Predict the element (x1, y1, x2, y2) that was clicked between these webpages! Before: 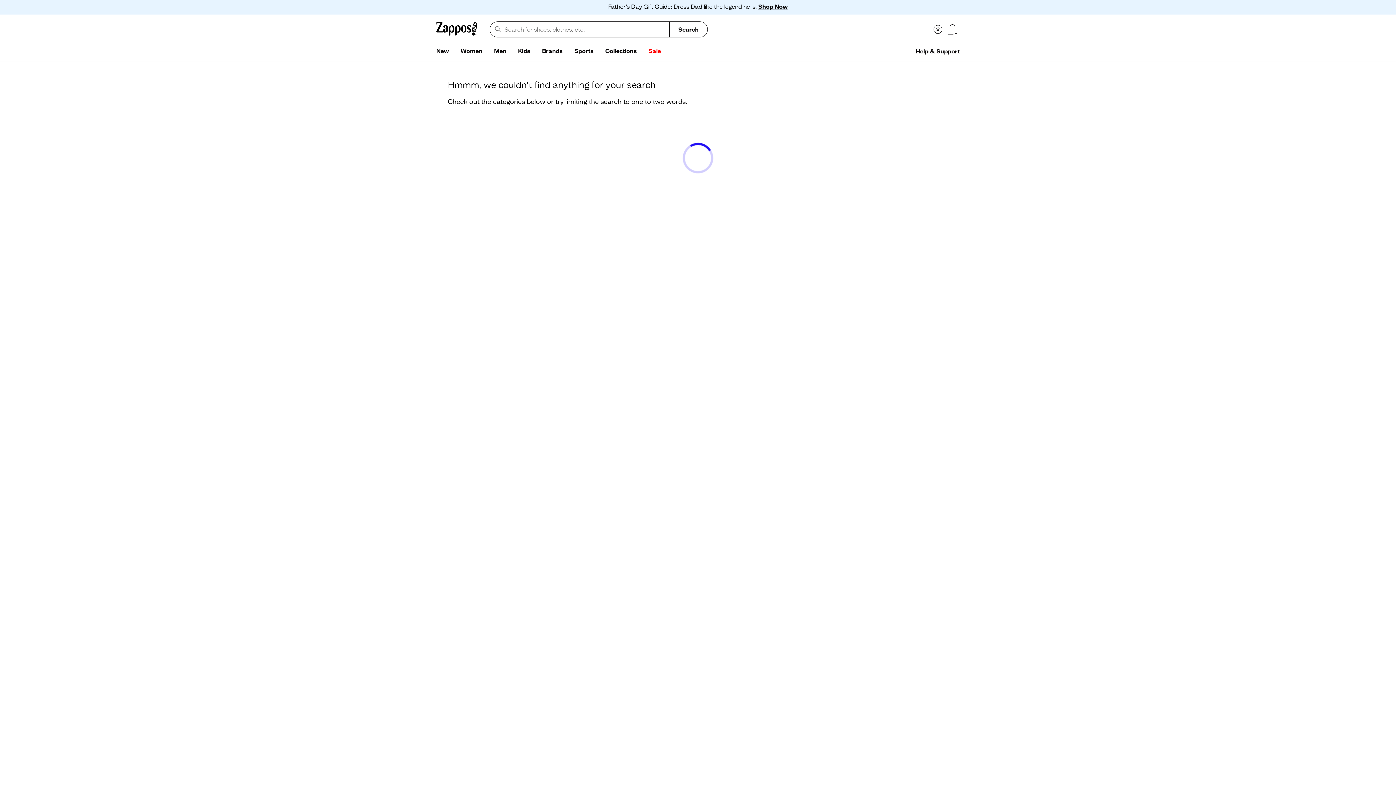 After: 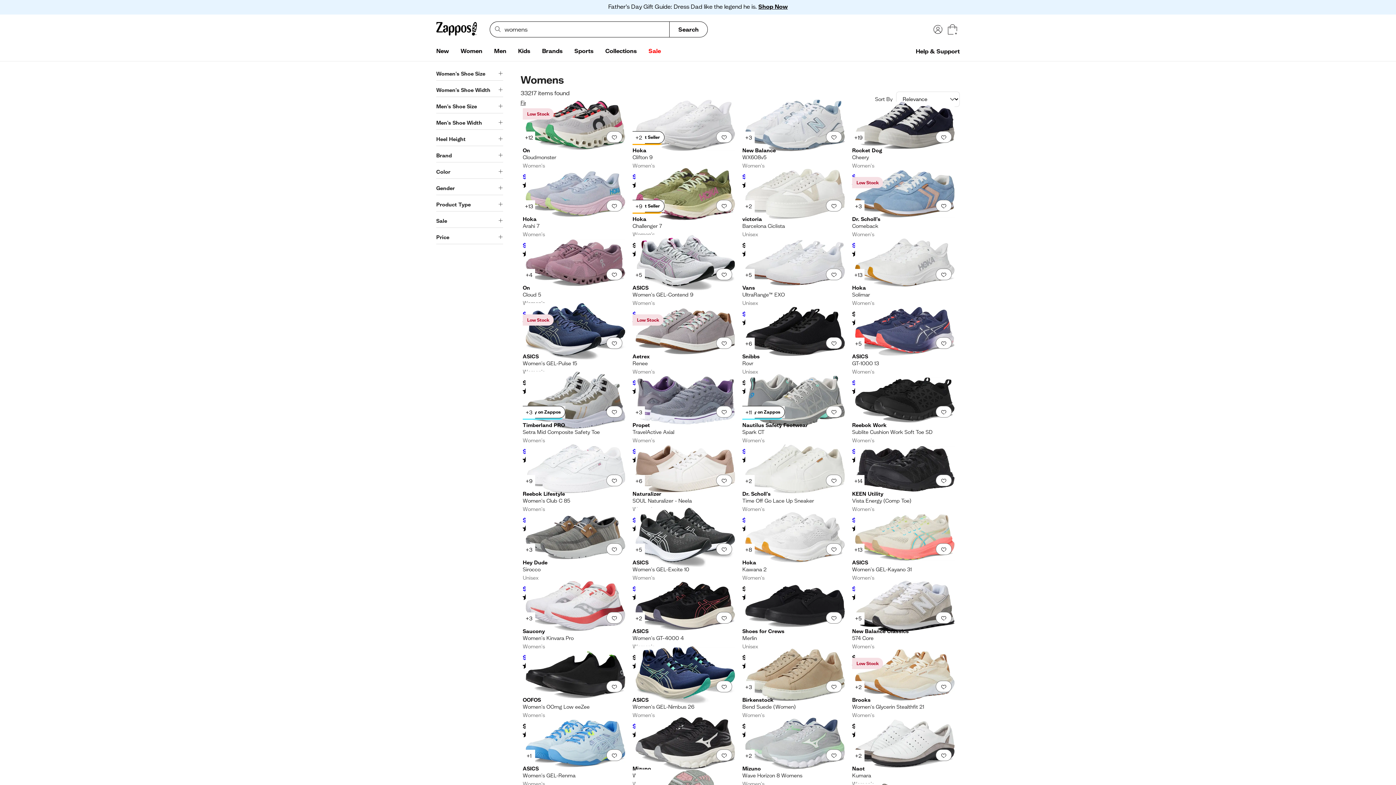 Action: bbox: (454, 44, 488, 58) label: Women